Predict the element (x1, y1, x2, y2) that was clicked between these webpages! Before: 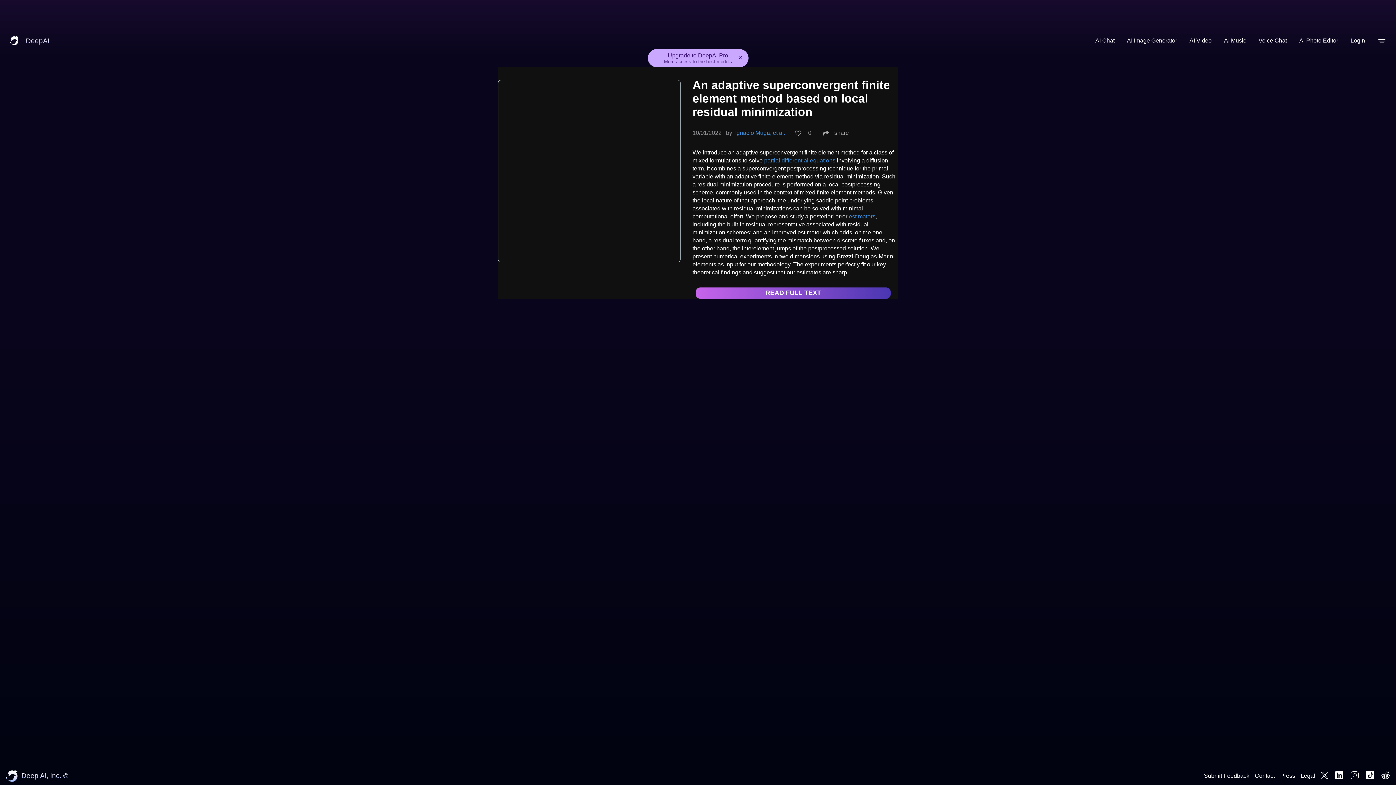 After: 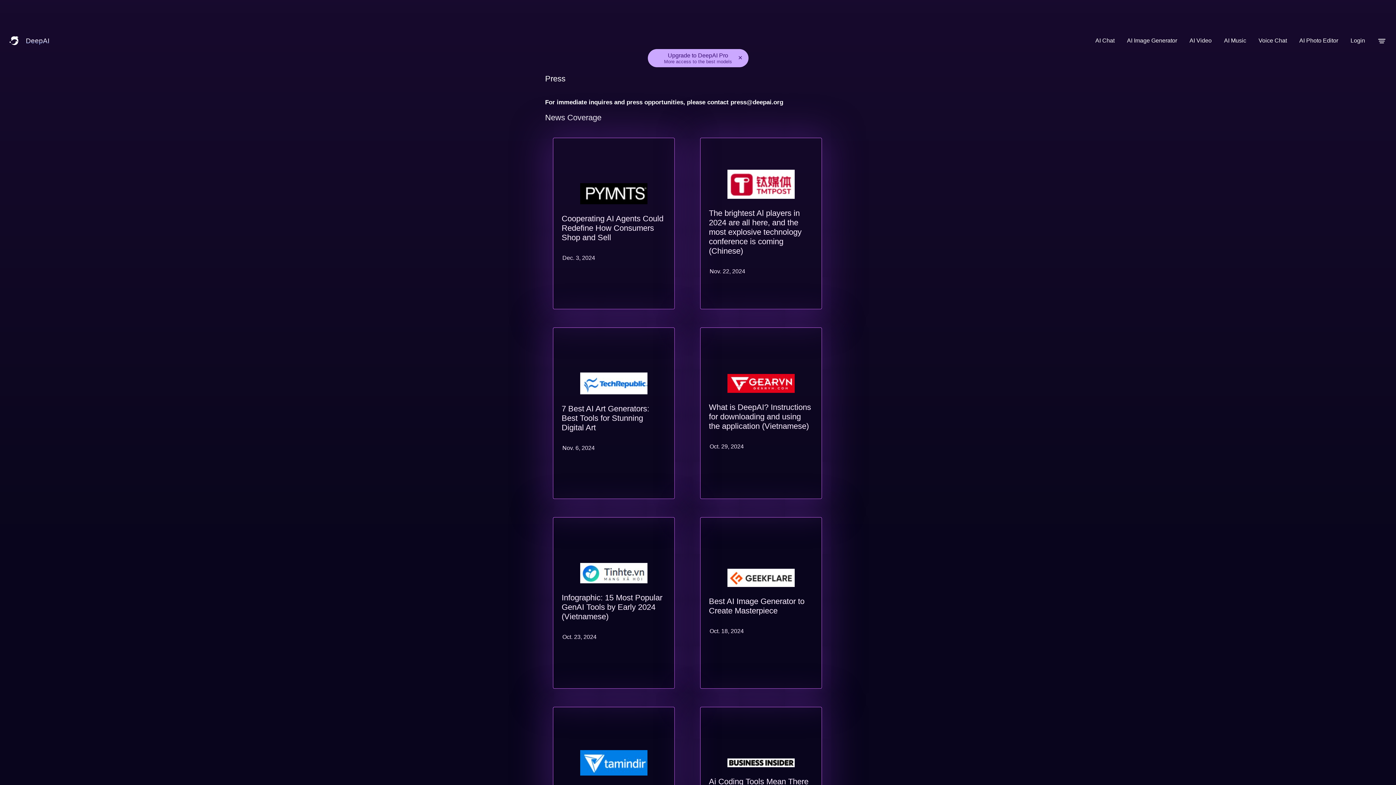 Action: bbox: (1280, 773, 1295, 779) label: Press